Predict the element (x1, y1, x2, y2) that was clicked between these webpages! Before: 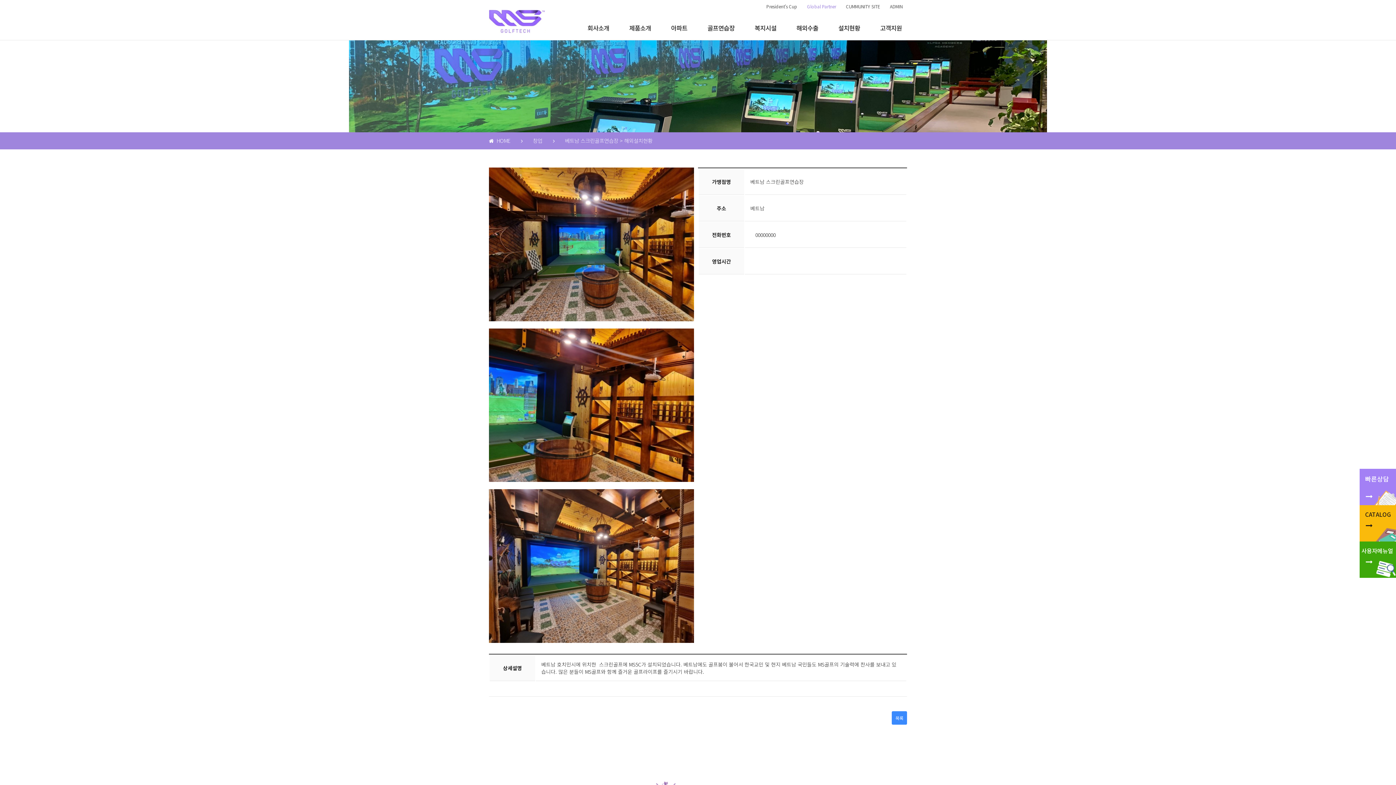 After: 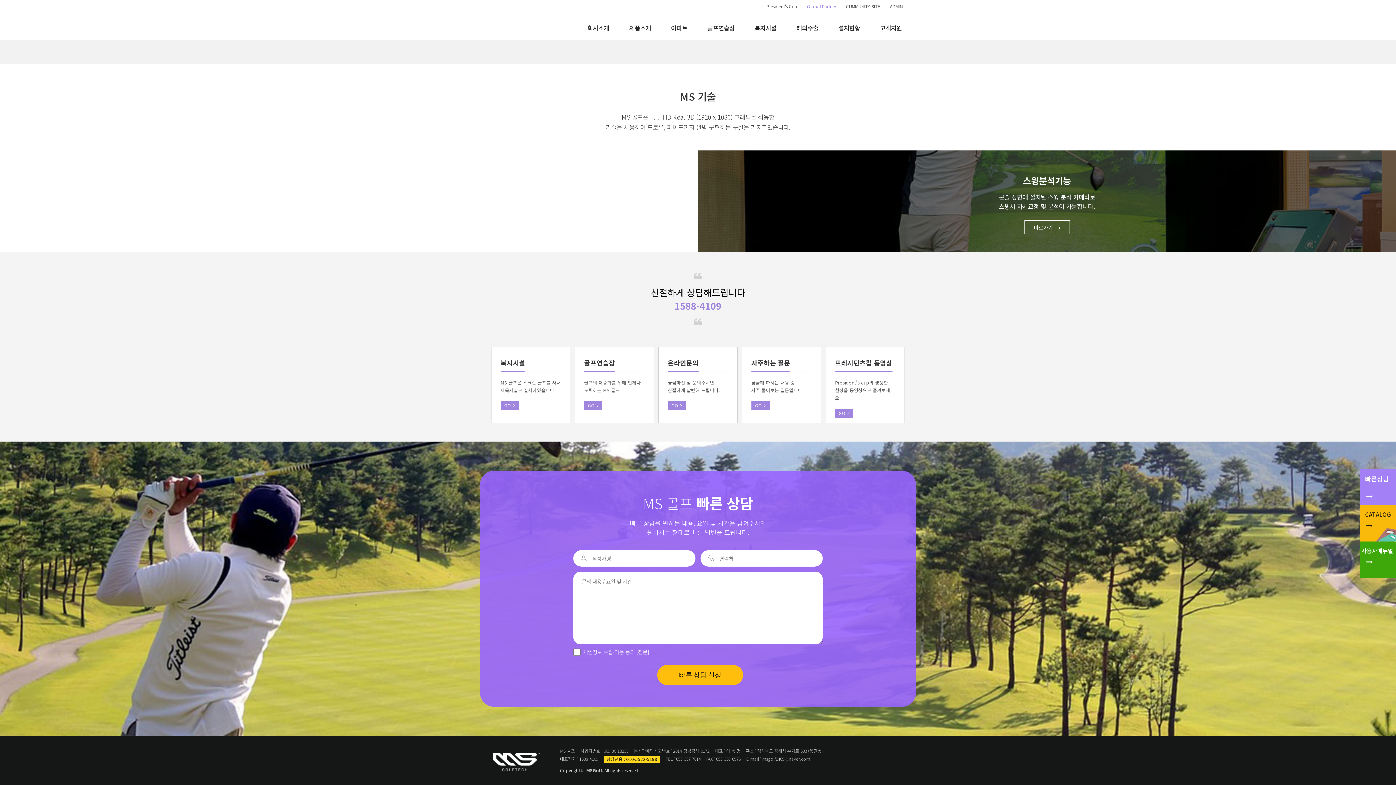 Action: bbox: (1360, 468, 1396, 505) label: 빠른상담
